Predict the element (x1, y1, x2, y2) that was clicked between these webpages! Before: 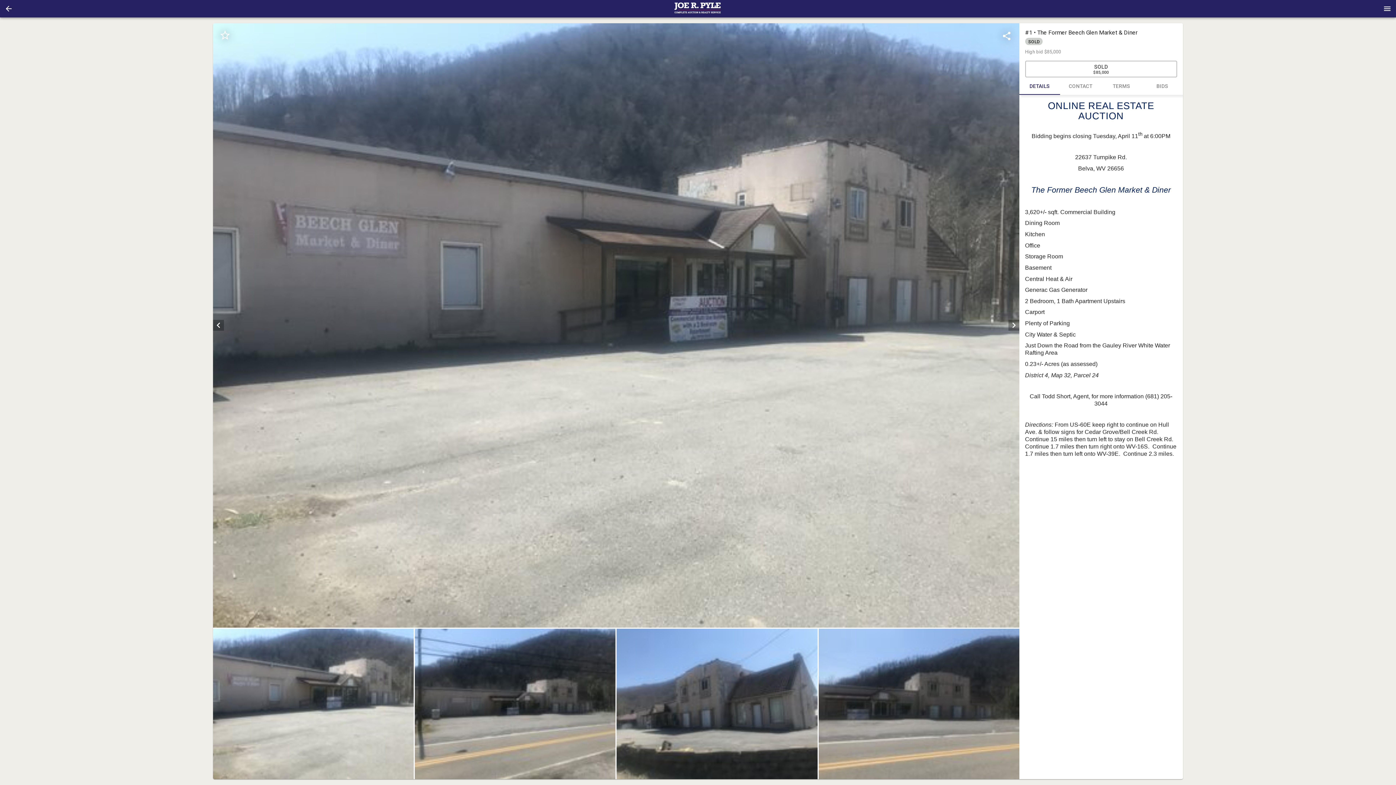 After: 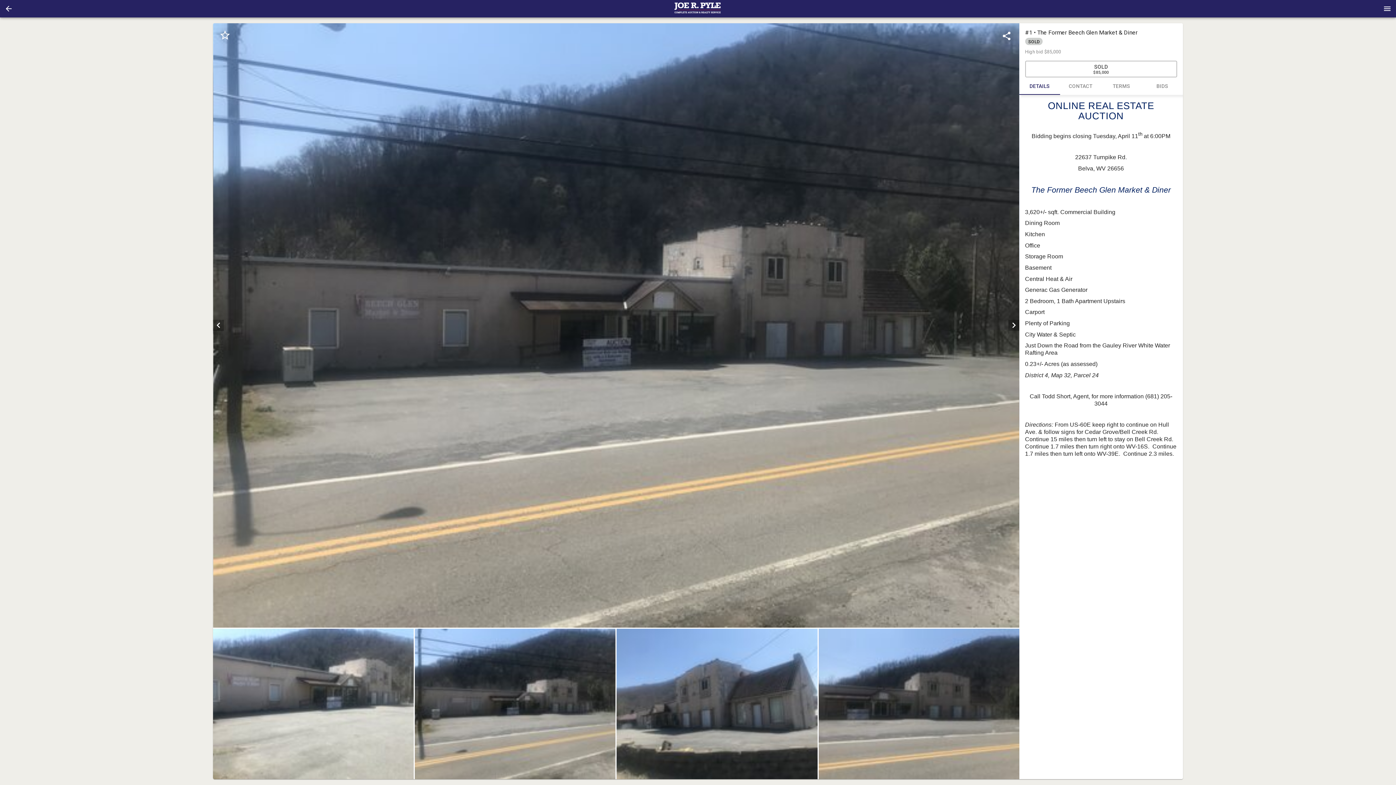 Action: label: next bbox: (1008, 320, 1019, 331)